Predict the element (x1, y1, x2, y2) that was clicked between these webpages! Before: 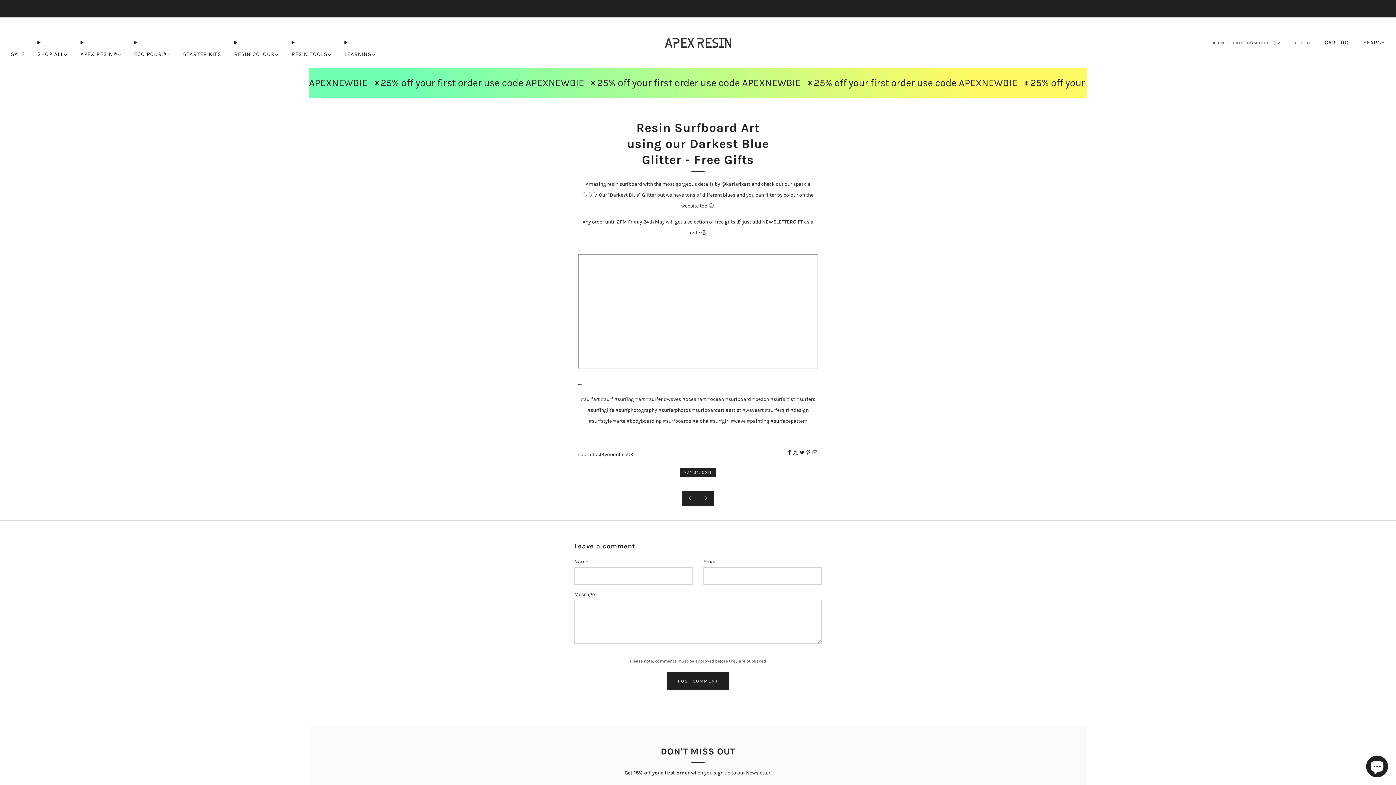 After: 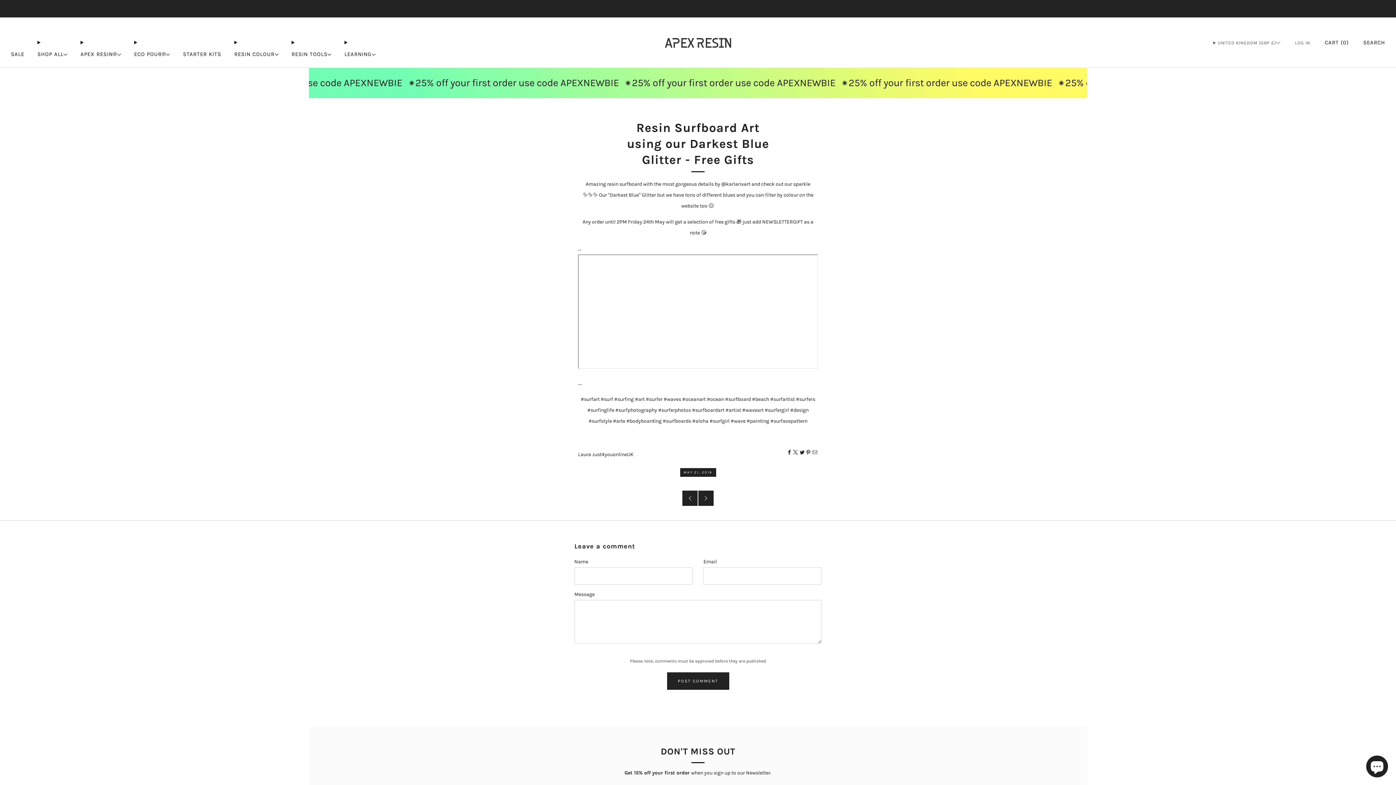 Action: bbox: (805, 449, 811, 455) label: Share on Pinterest